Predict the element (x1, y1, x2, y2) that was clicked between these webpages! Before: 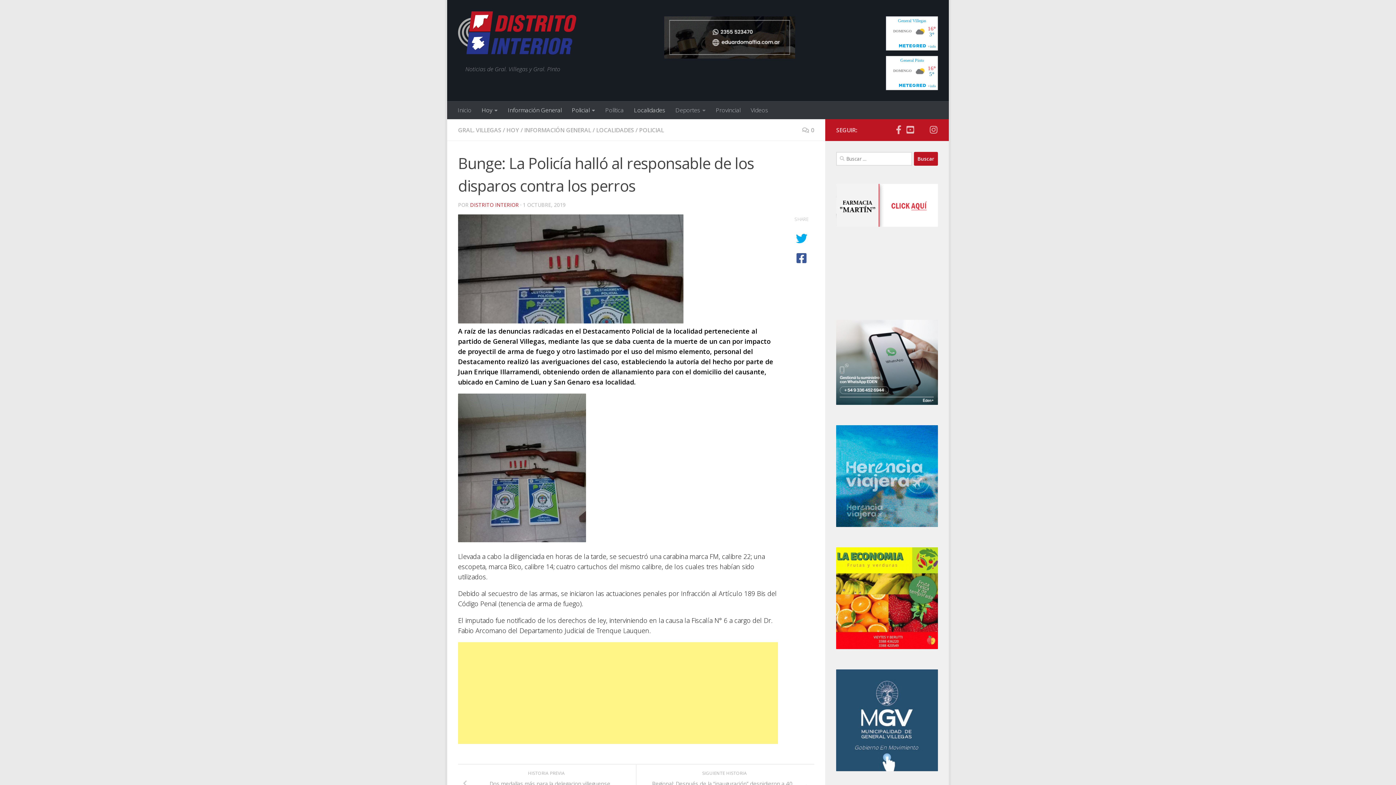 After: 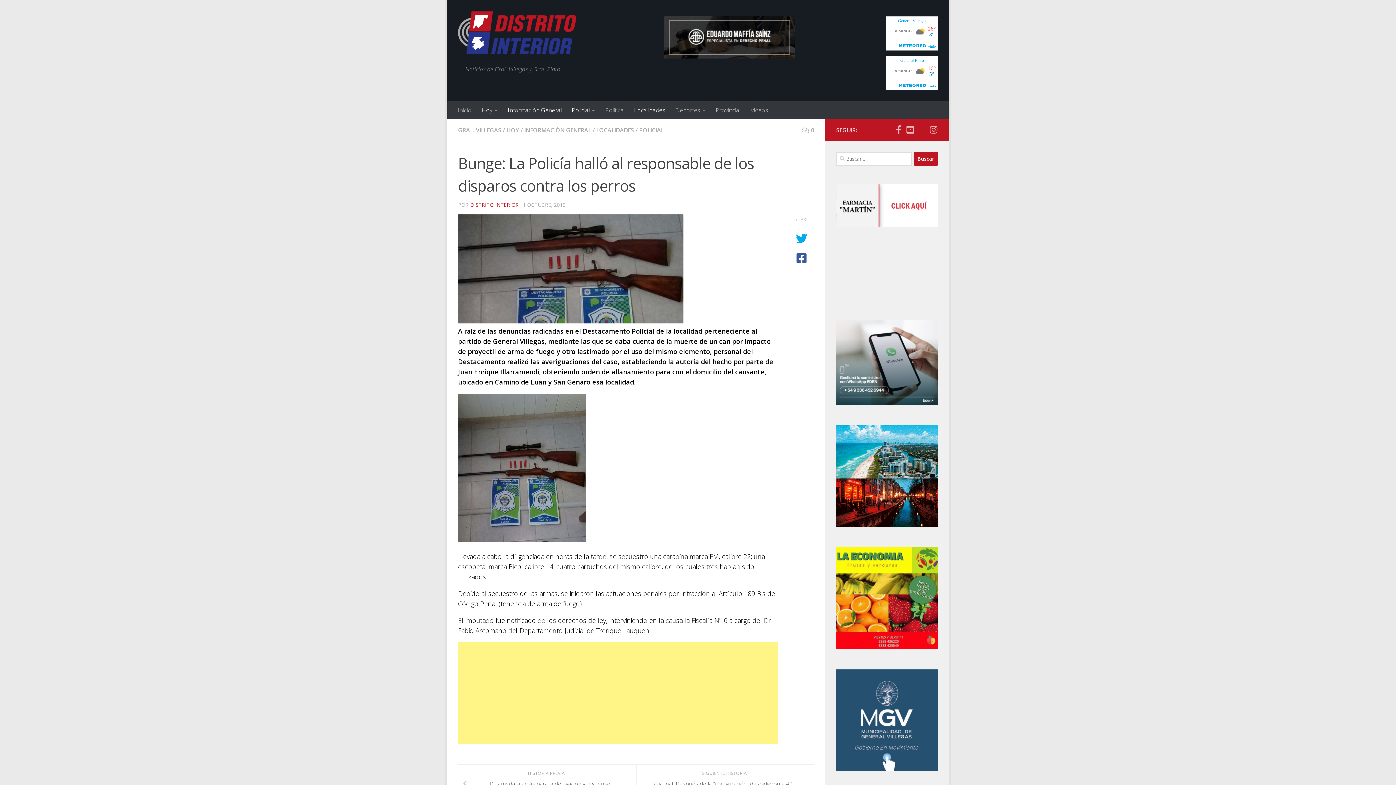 Action: bbox: (917, 126, 926, 133)